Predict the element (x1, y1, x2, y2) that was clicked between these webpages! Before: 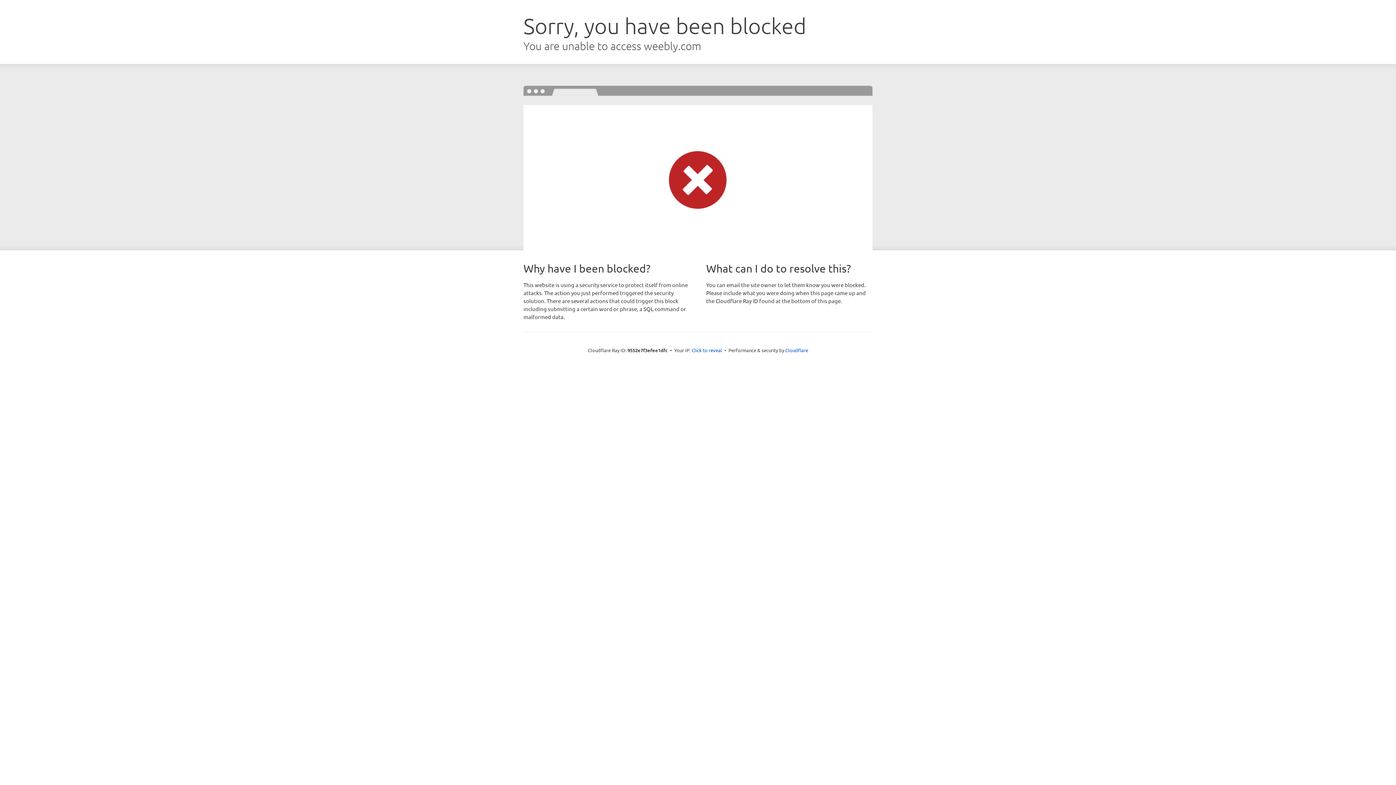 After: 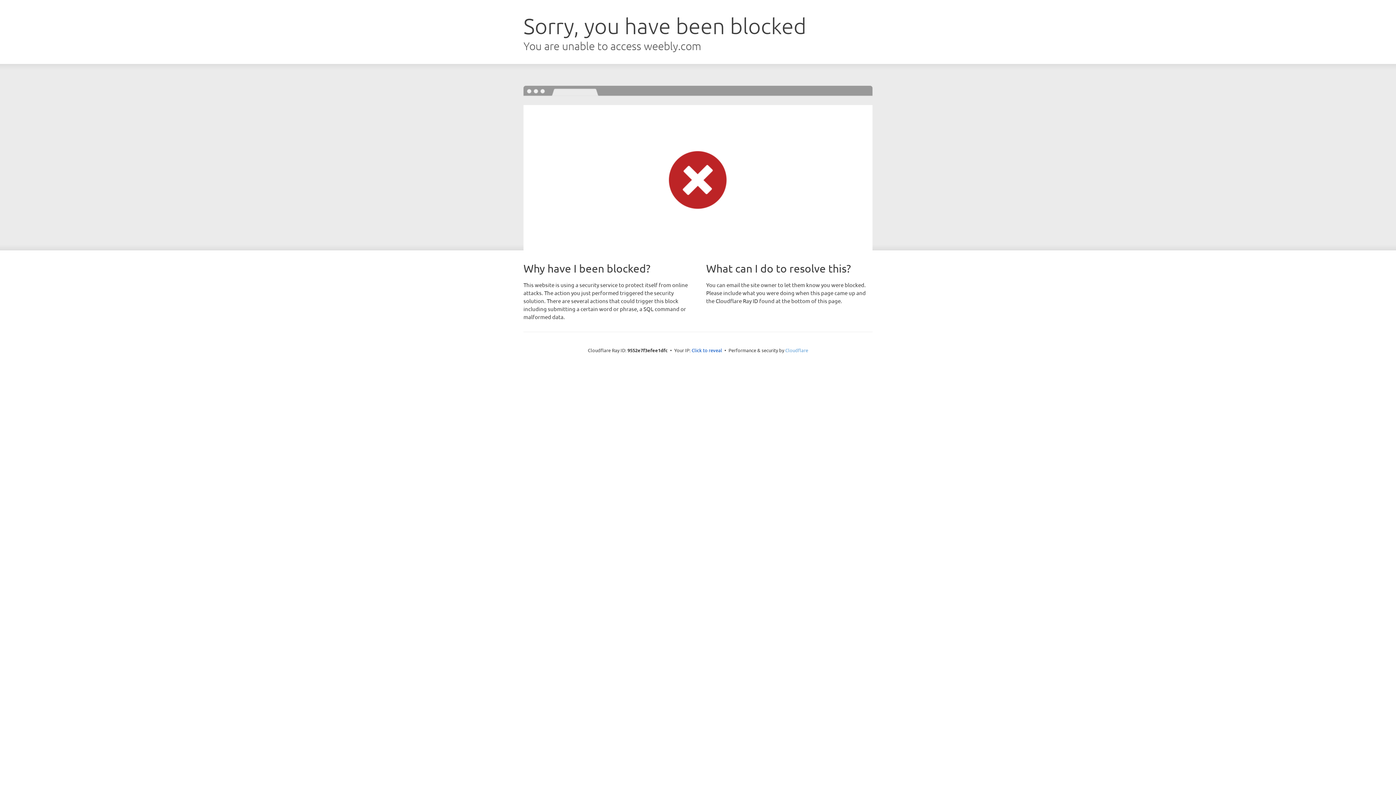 Action: bbox: (785, 347, 808, 353) label: Cloudflare